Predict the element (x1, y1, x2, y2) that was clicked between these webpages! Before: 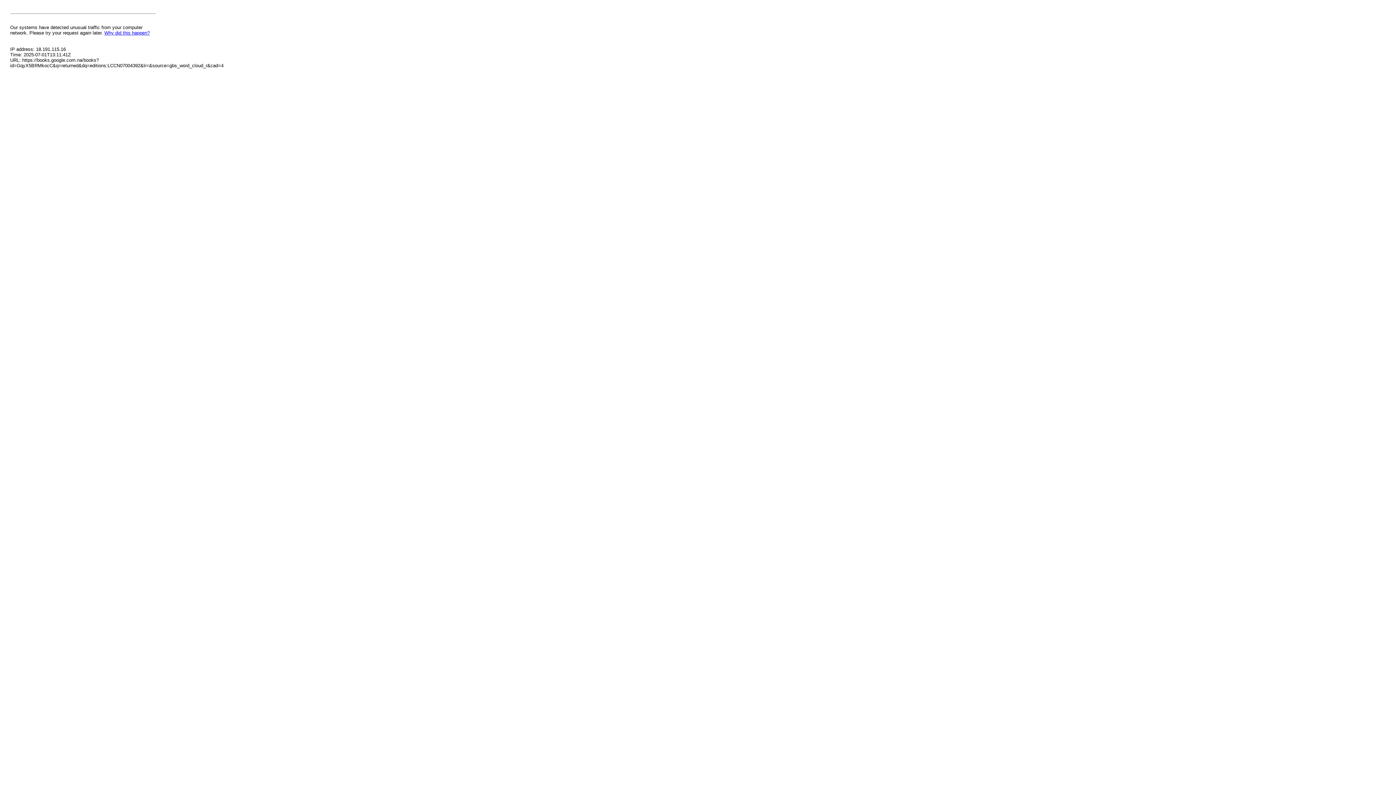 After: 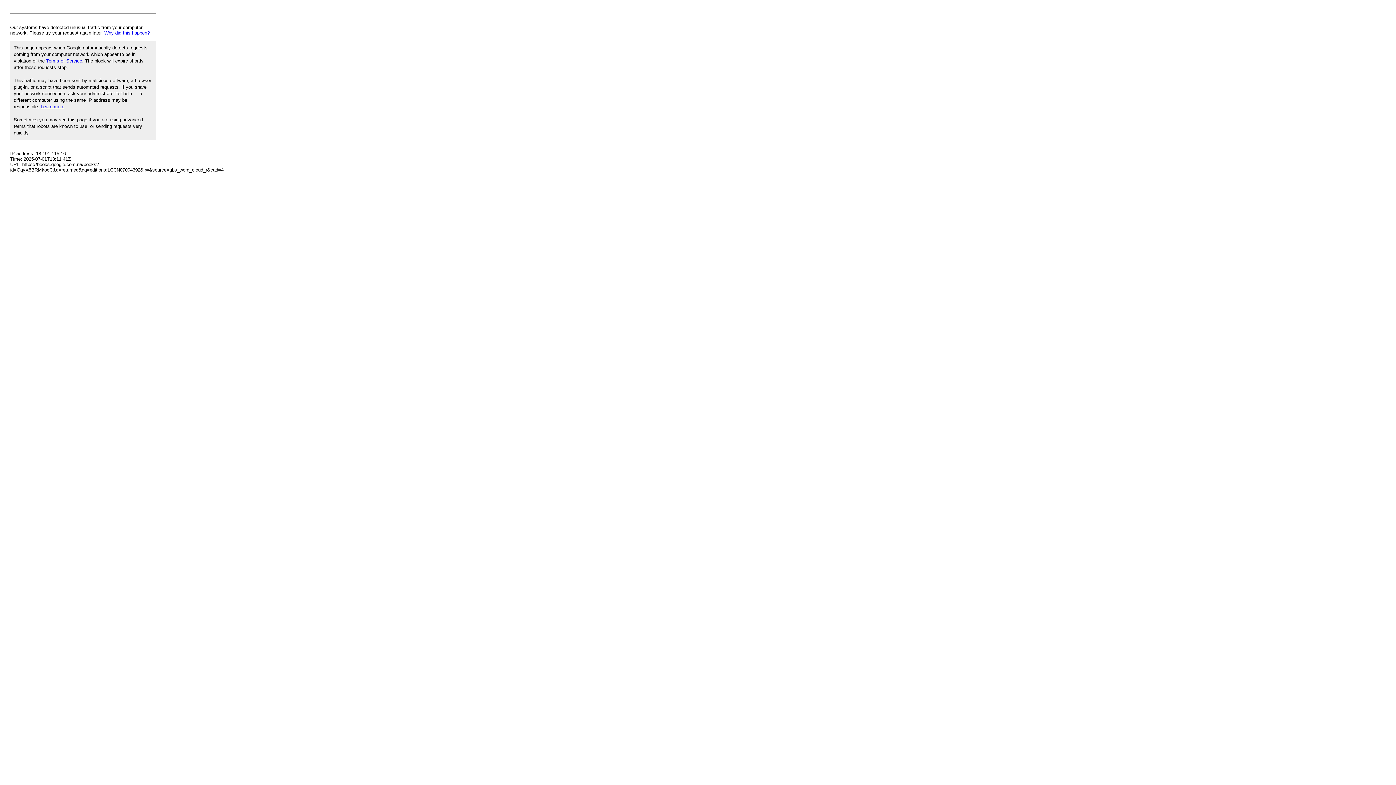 Action: label: Why did this happen? bbox: (104, 30, 149, 35)